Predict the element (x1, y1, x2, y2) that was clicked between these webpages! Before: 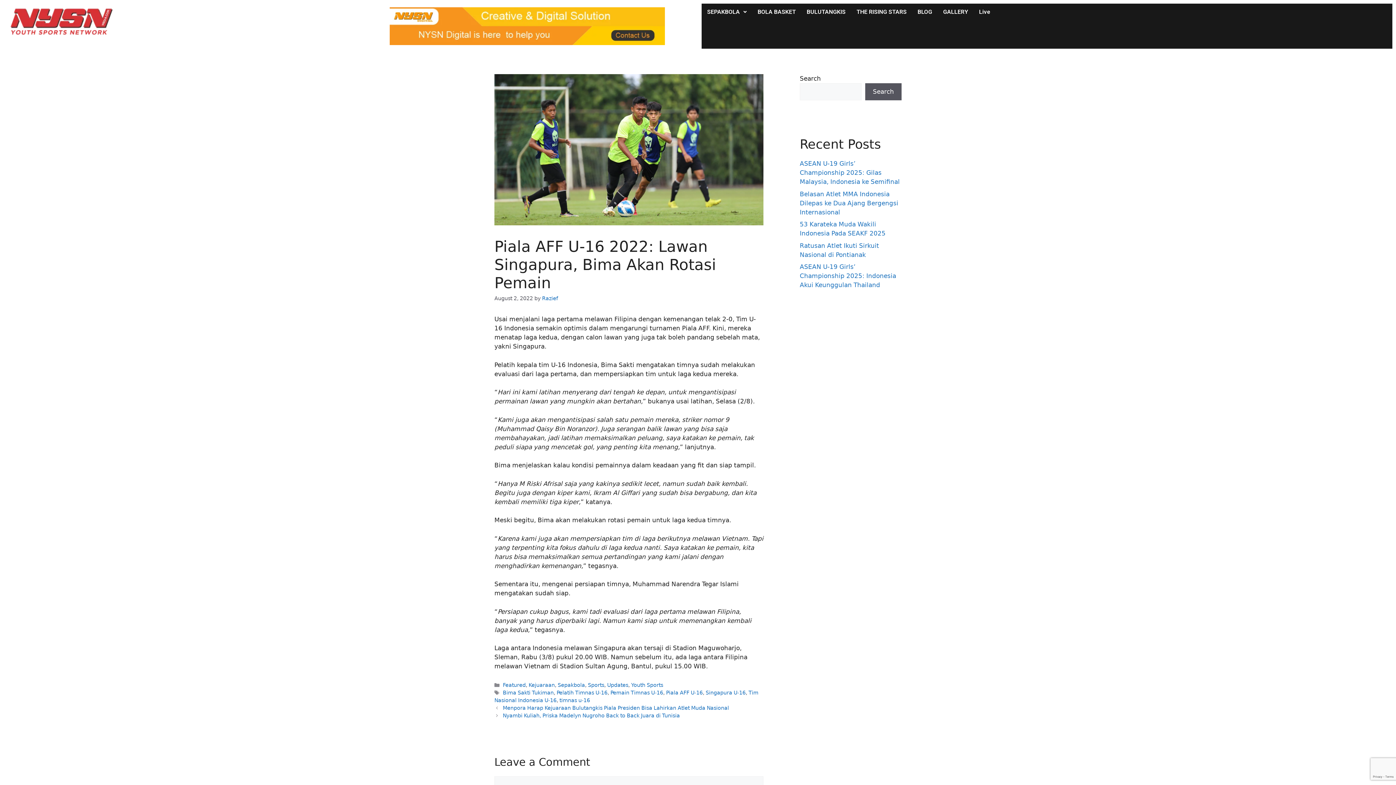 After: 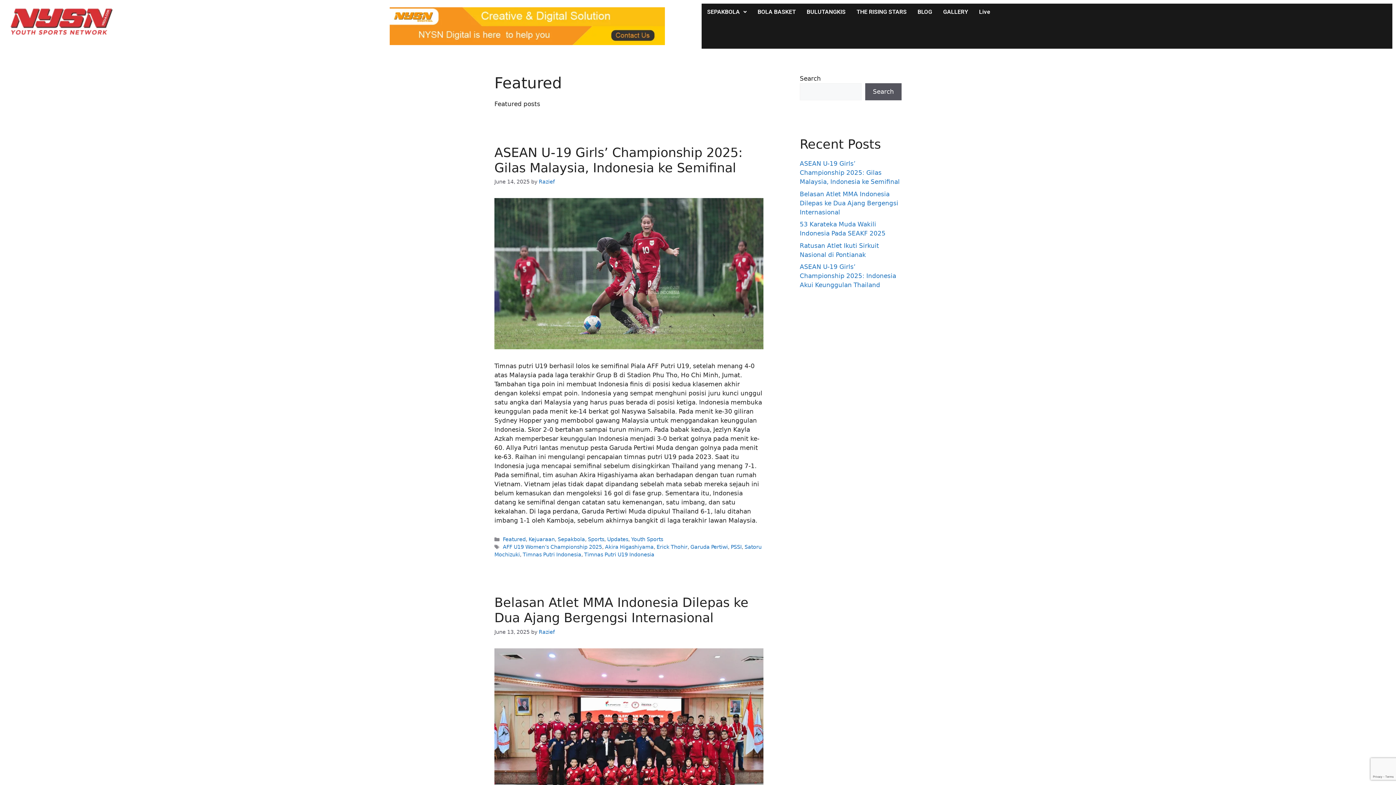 Action: label: Featured bbox: (502, 682, 525, 688)